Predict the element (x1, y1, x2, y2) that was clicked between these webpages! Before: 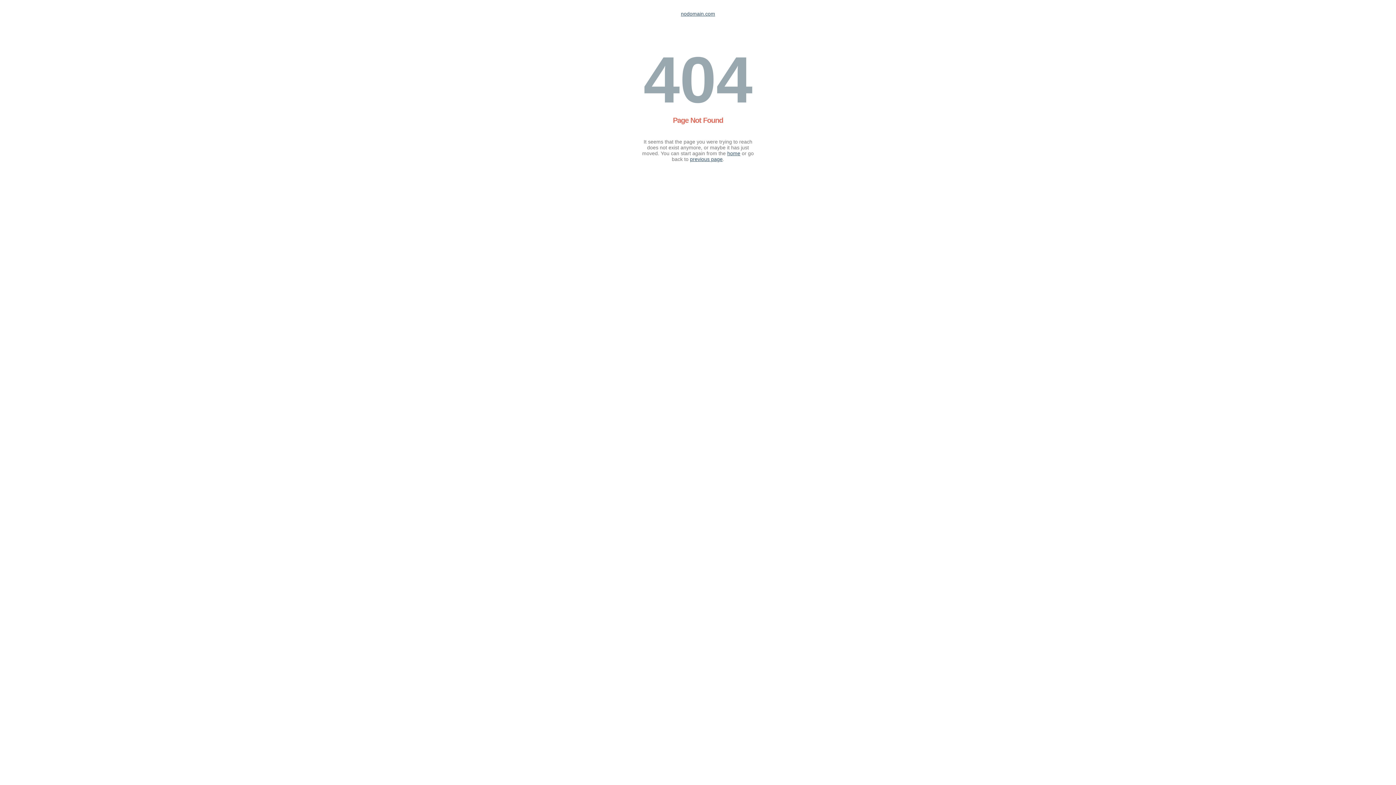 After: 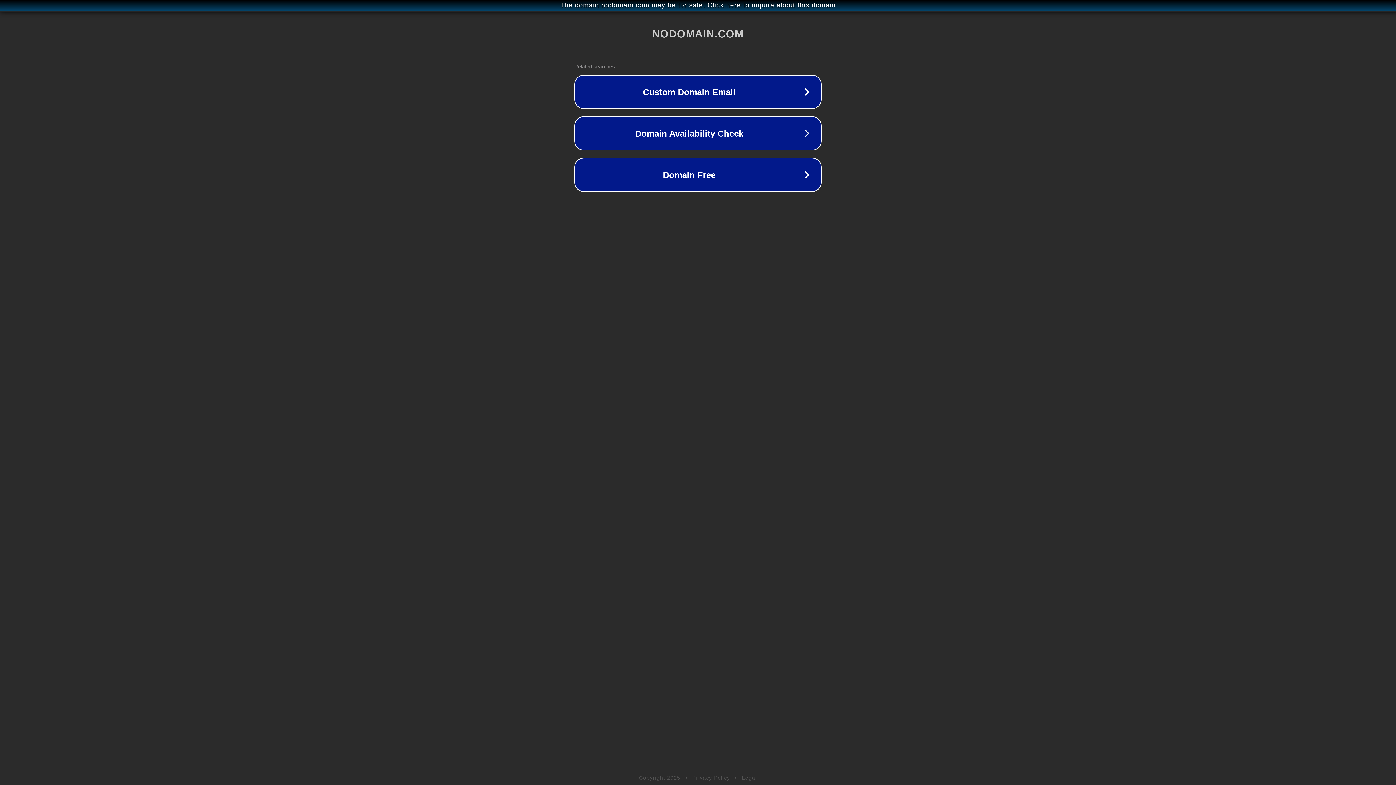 Action: bbox: (727, 150, 740, 156) label: home